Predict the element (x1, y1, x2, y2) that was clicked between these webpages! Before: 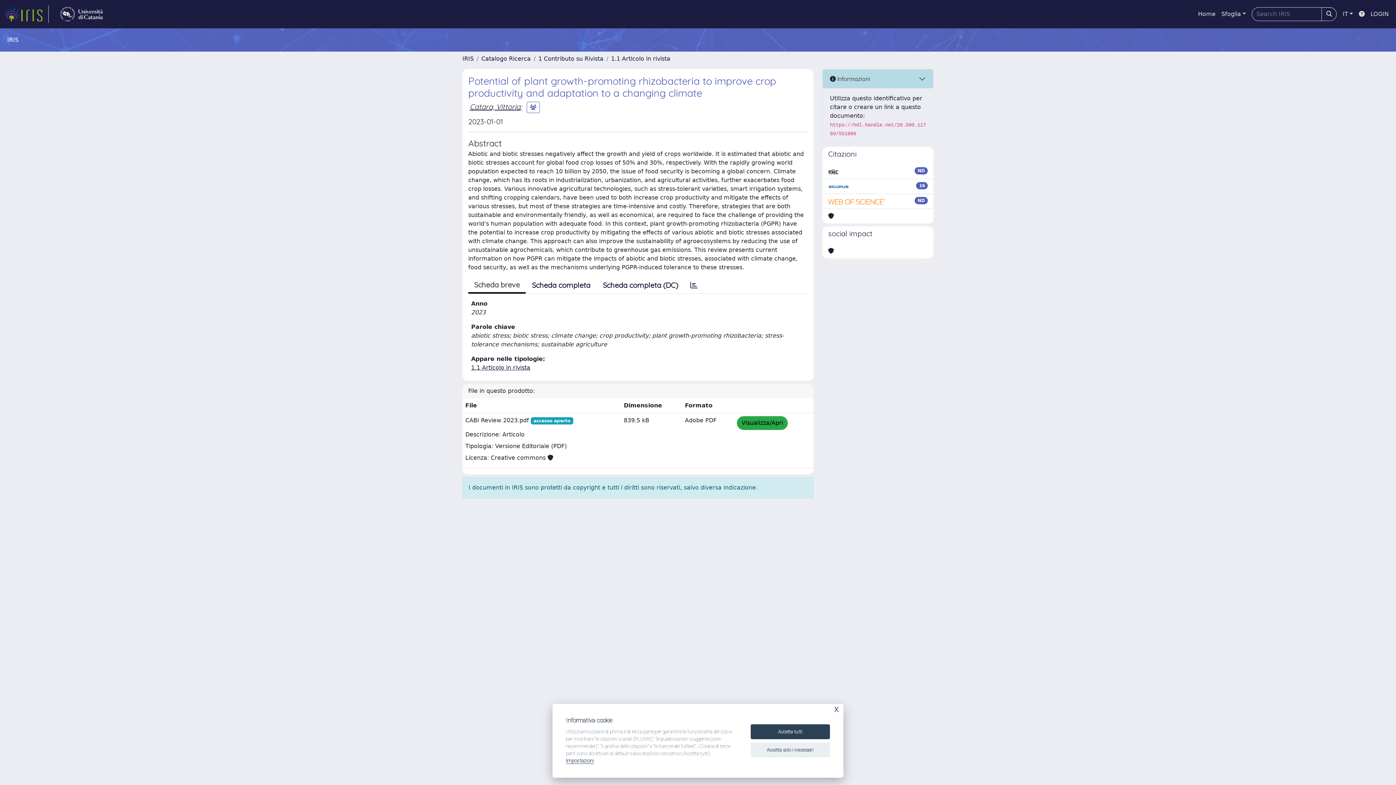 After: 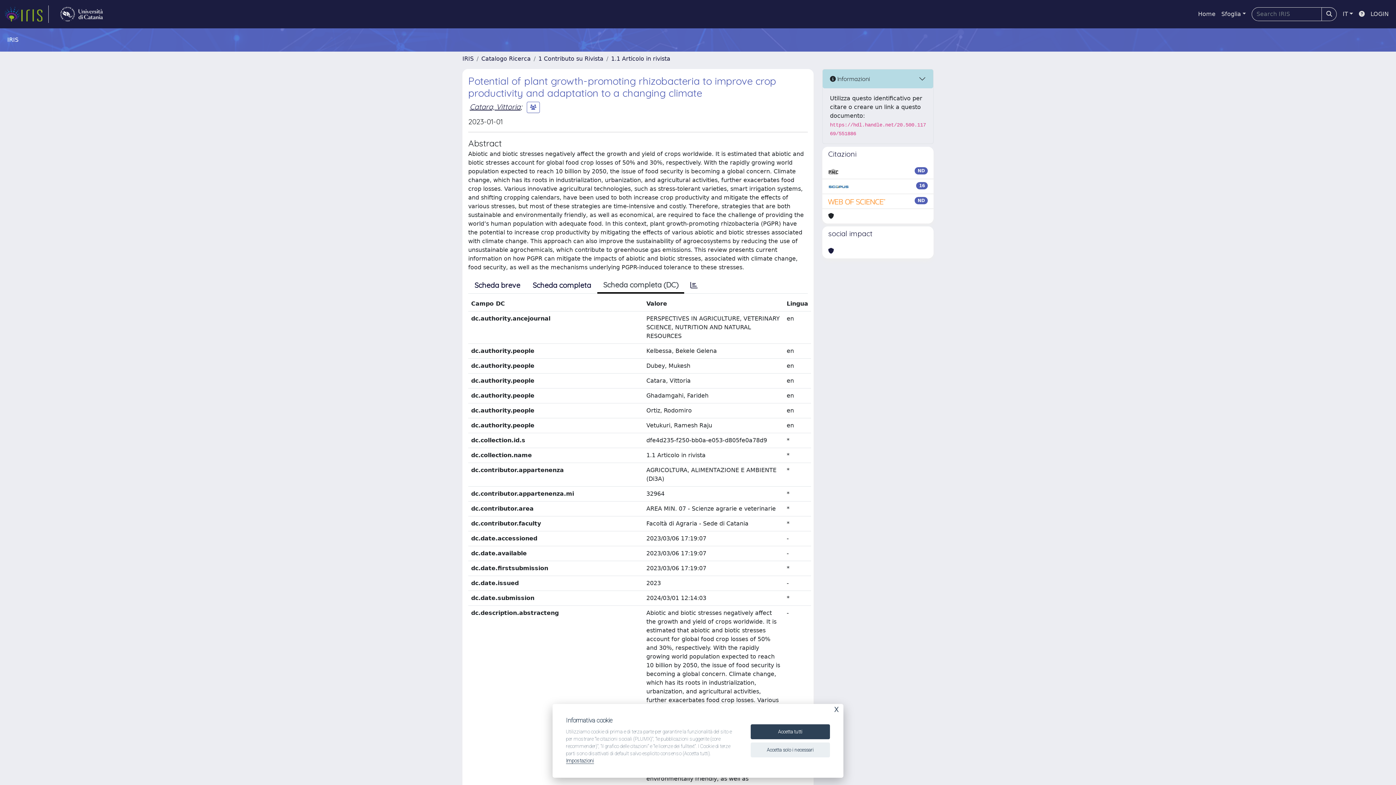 Action: bbox: (596, 277, 684, 293) label: Scheda completa (DC)